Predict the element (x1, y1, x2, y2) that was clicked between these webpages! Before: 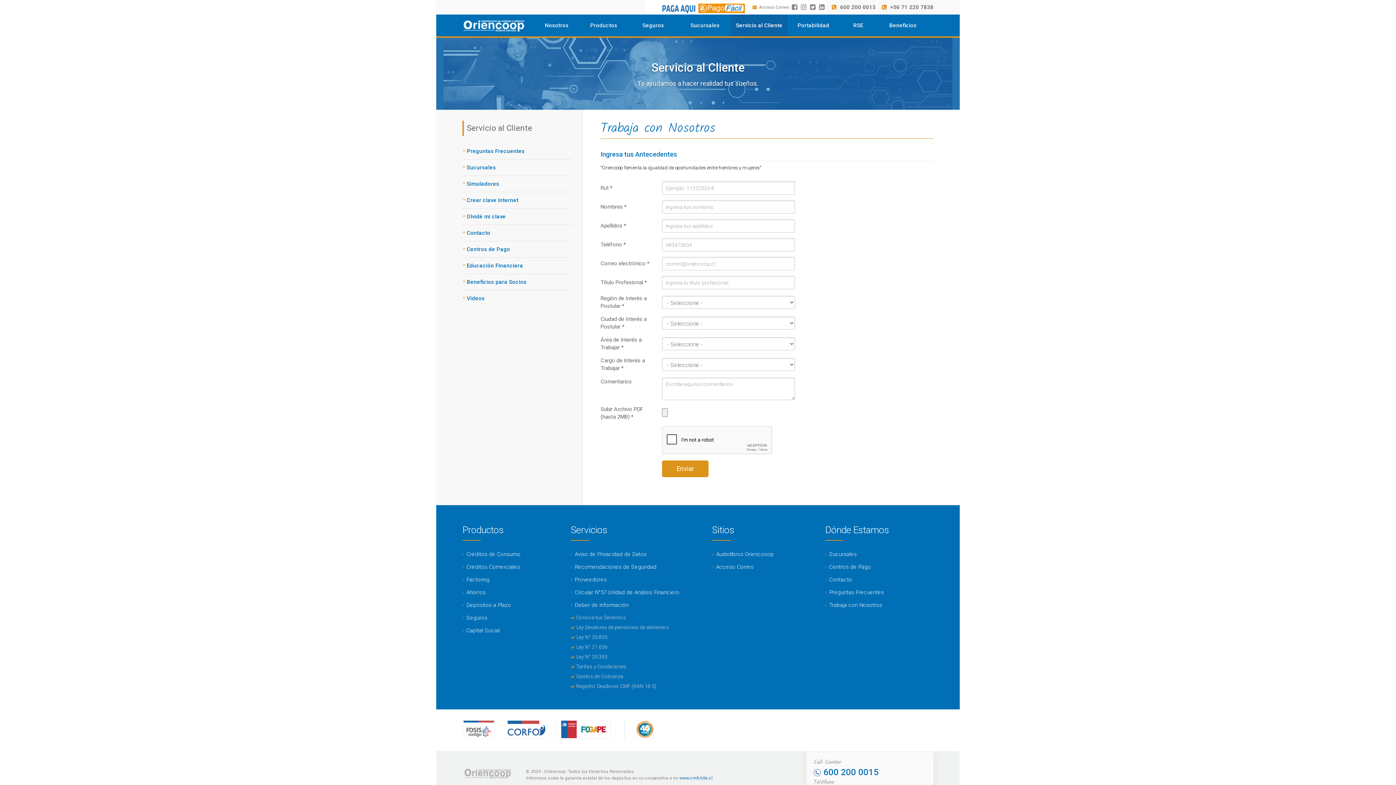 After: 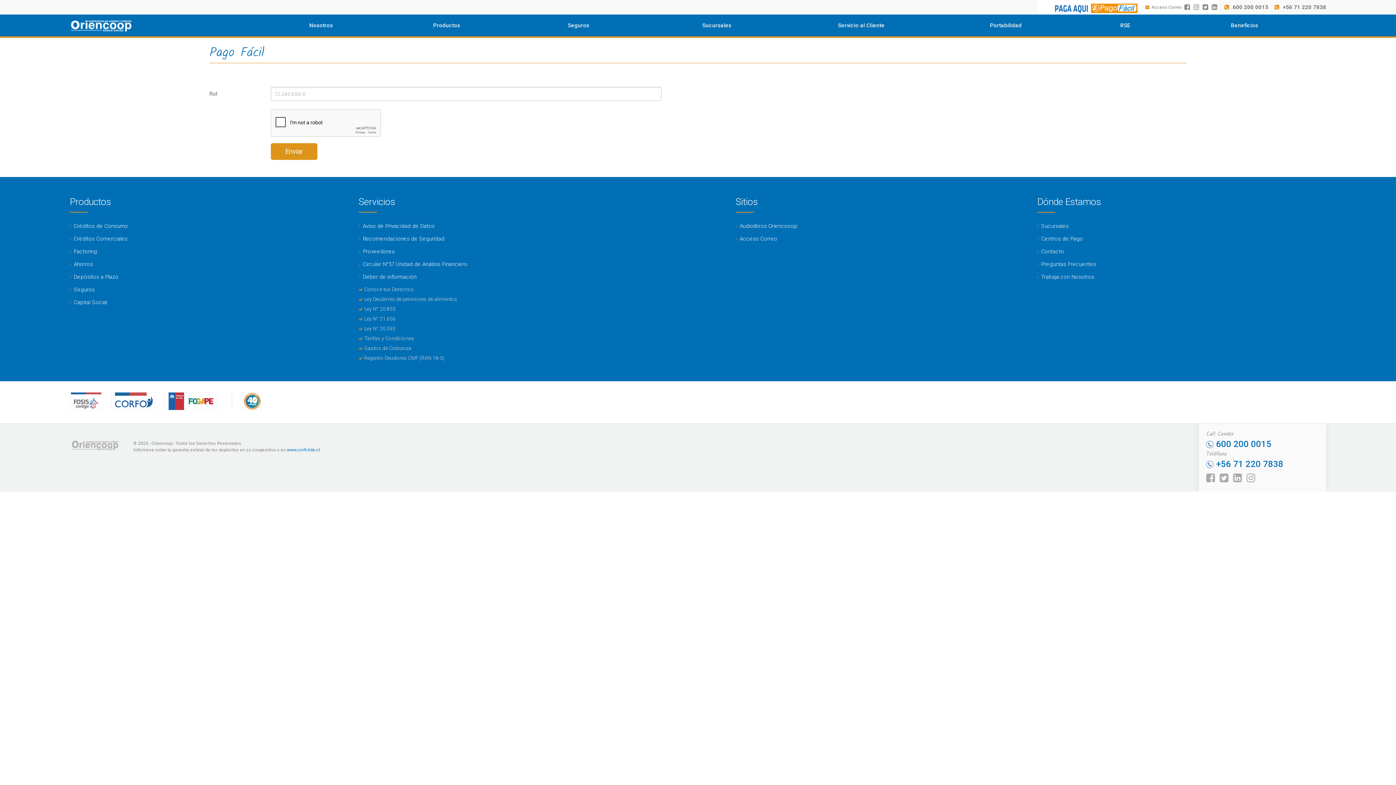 Action: bbox: (698, 1, 745, 14)